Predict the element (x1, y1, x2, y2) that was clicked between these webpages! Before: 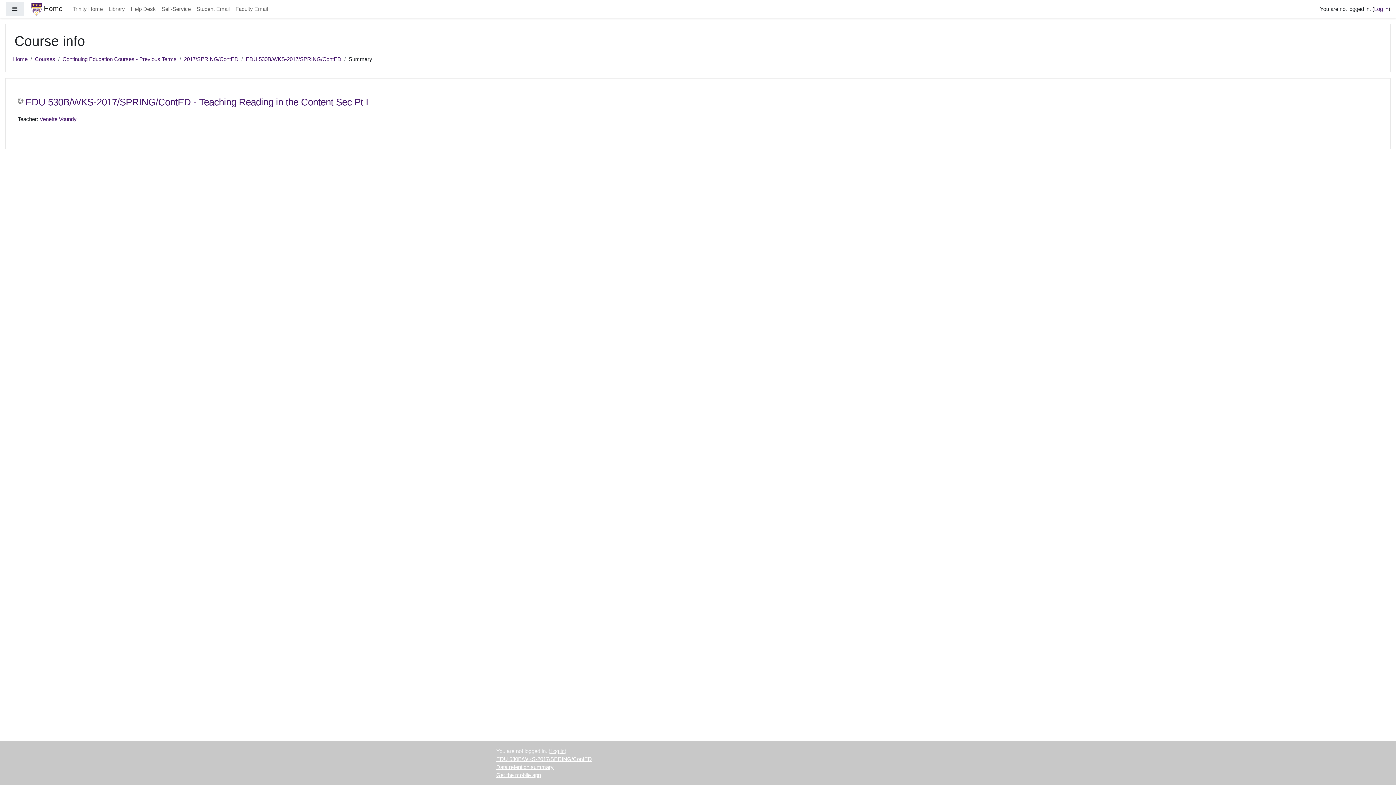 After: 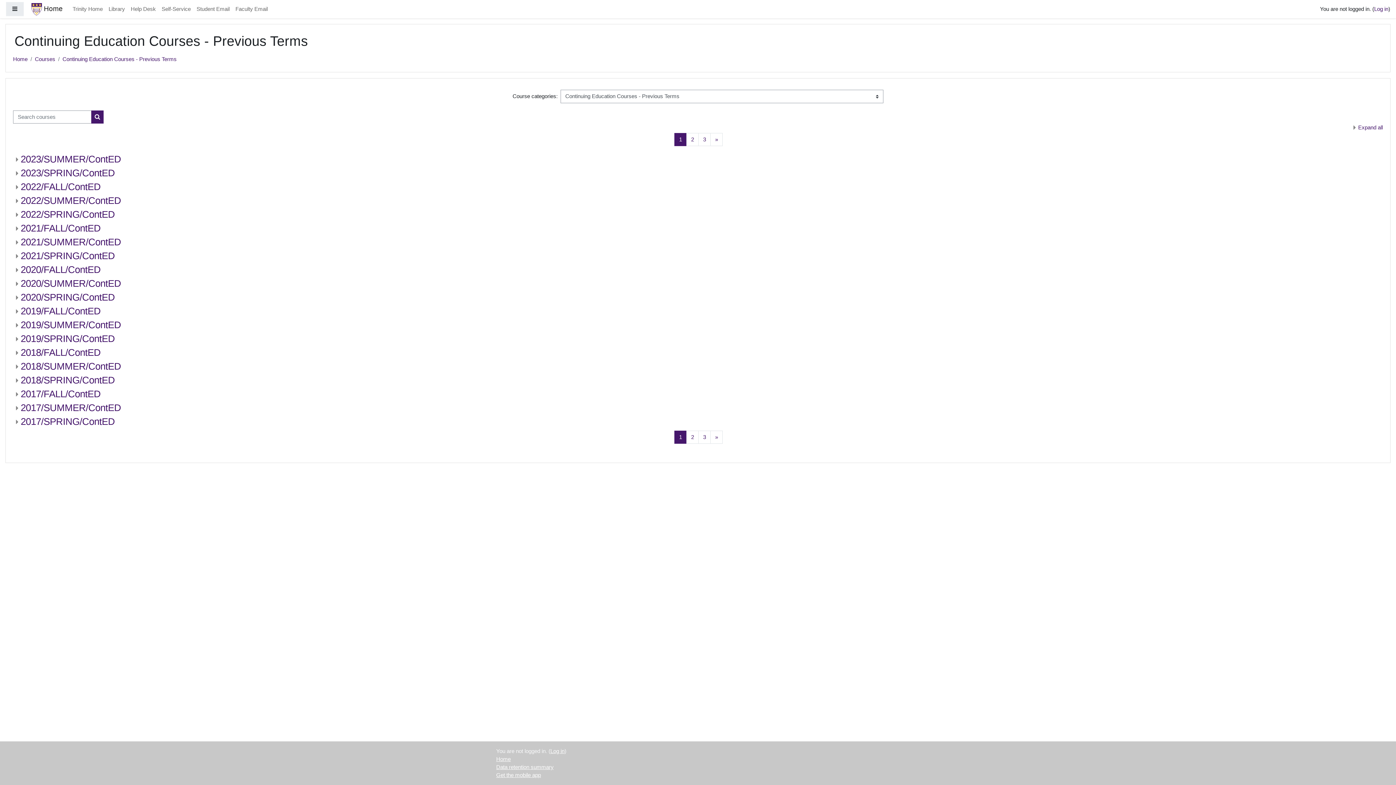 Action: bbox: (62, 56, 176, 62) label: Continuing Education Courses - Previous Terms